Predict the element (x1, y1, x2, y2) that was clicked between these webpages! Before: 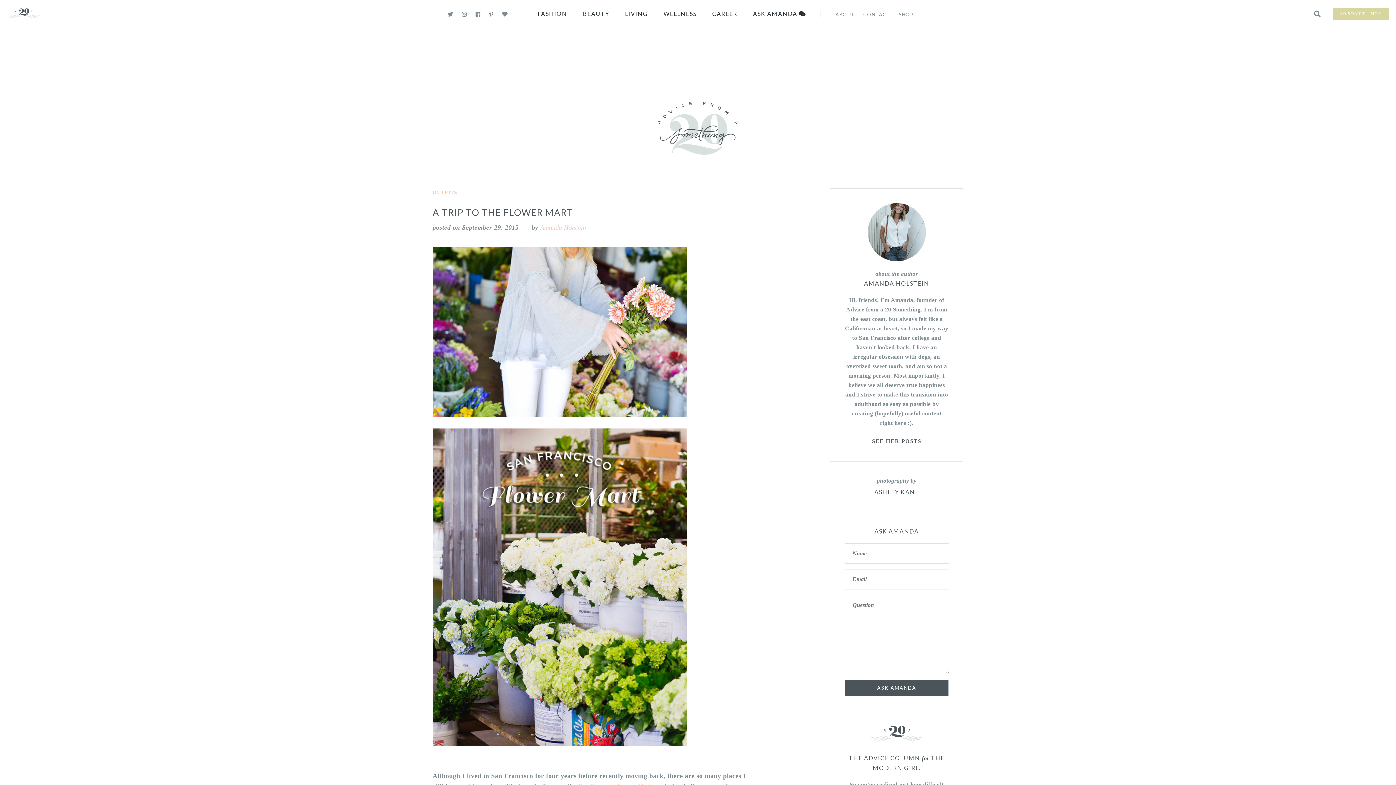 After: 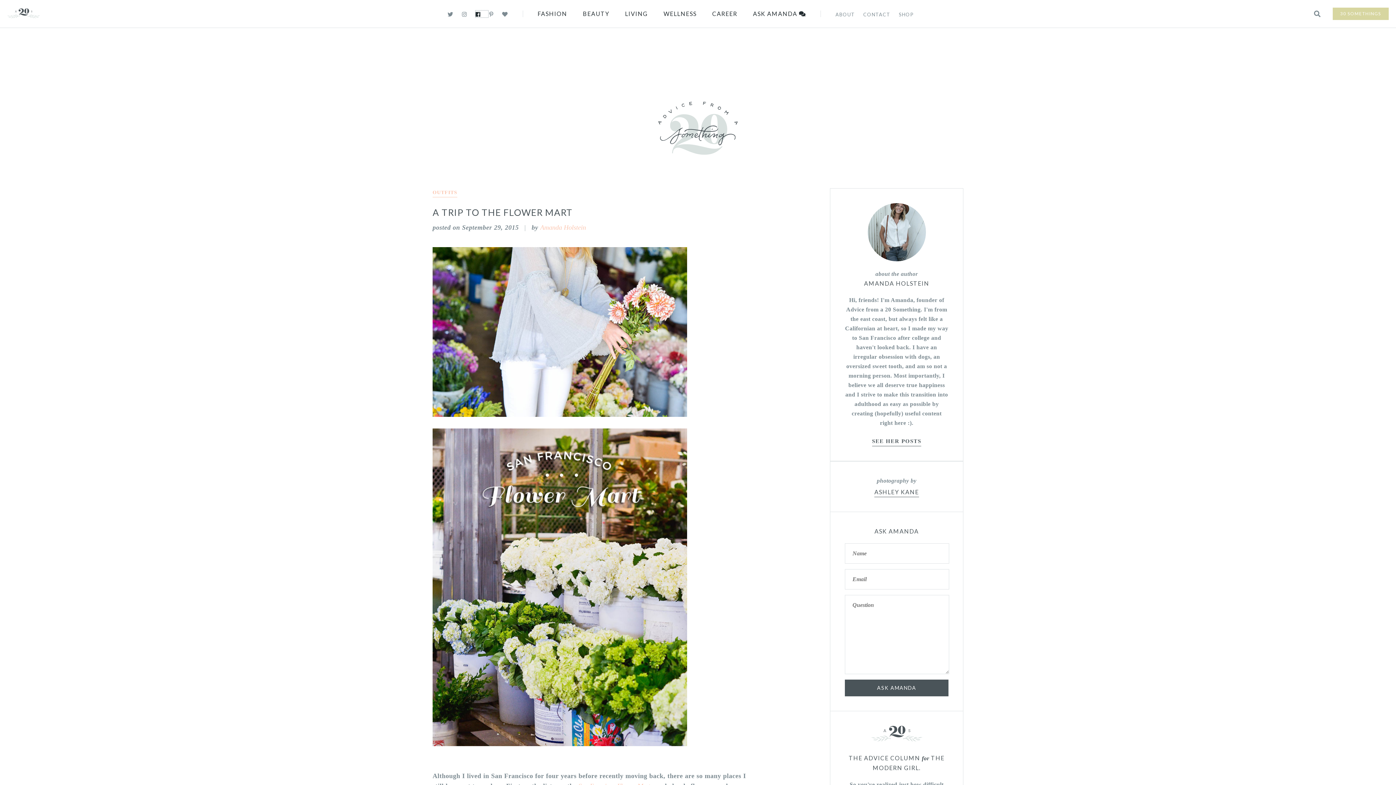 Action: bbox: (475, 10, 488, 17)